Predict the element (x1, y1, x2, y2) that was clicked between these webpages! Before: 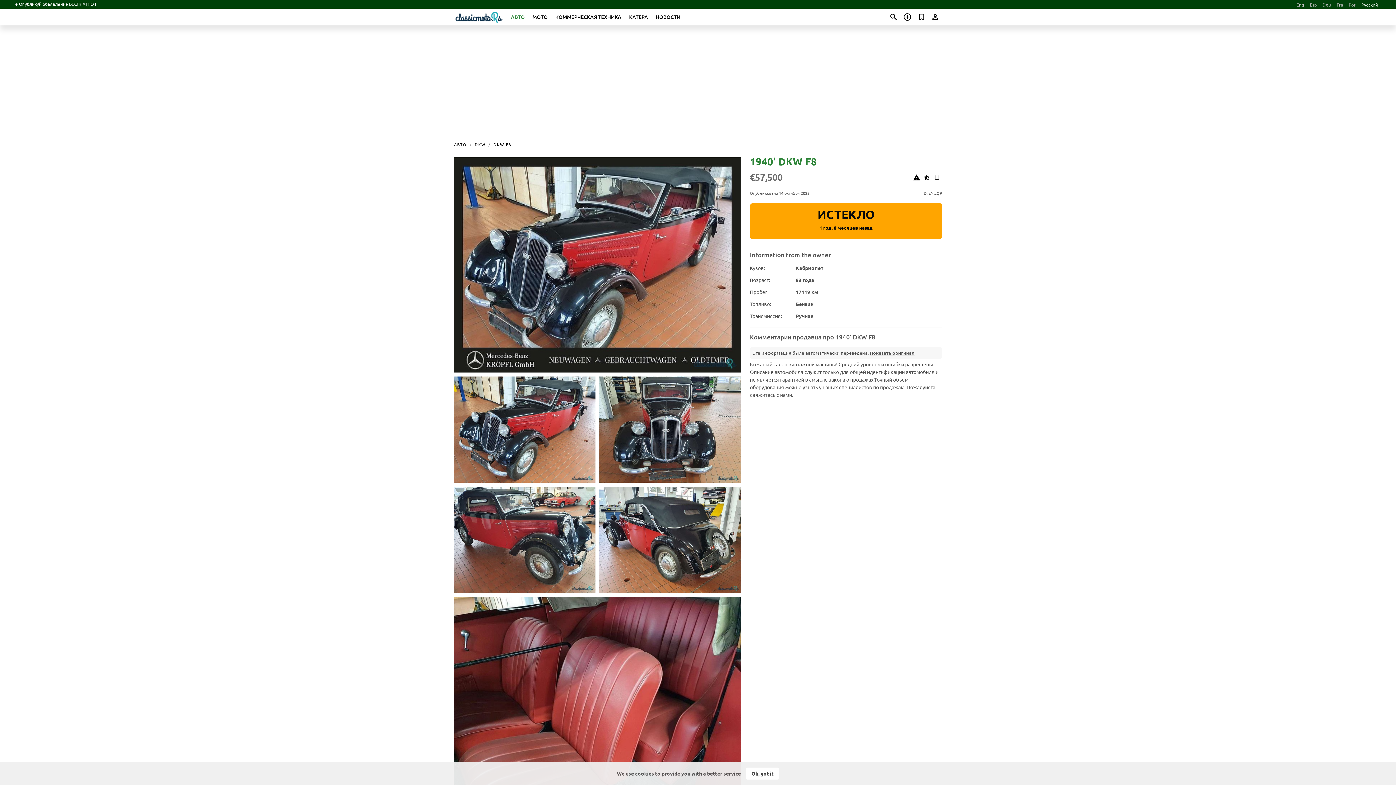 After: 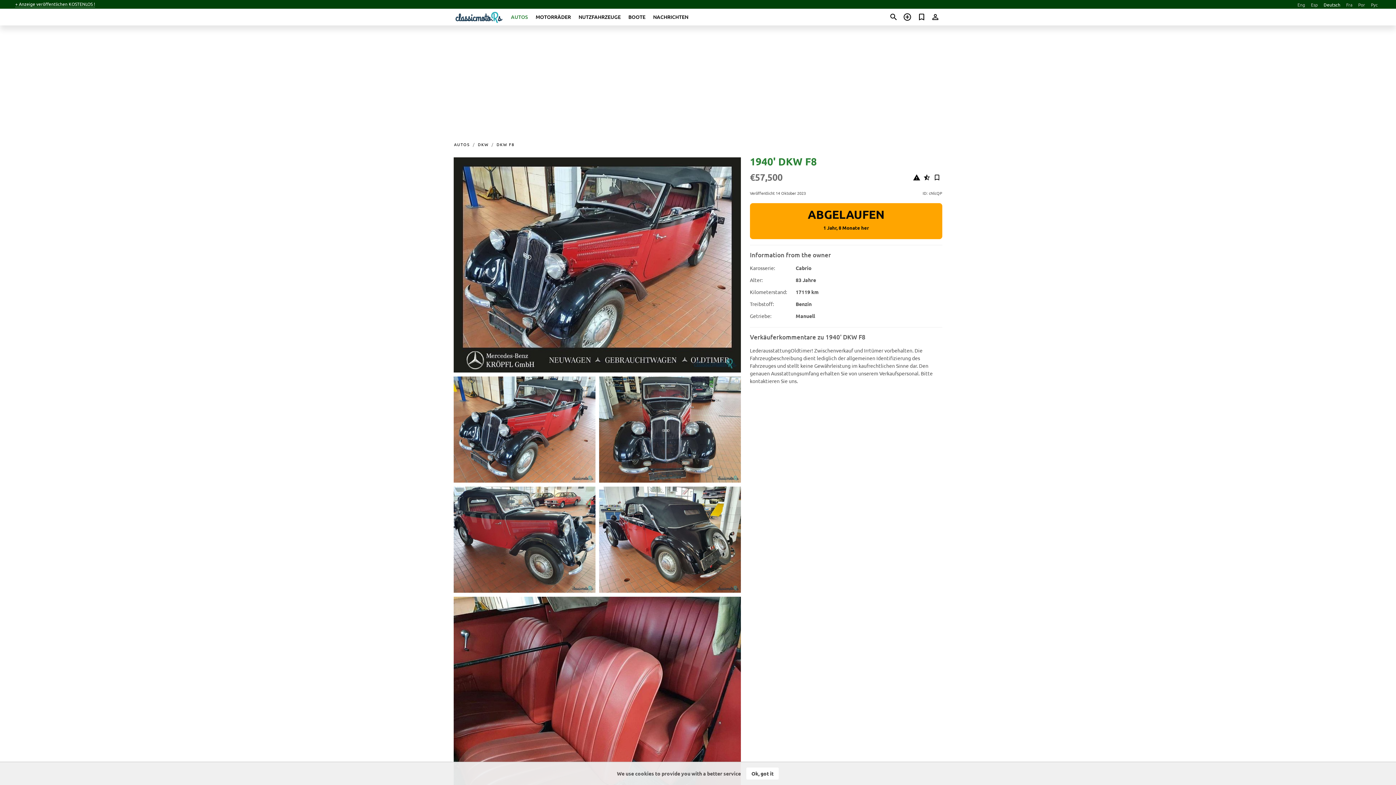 Action: bbox: (1322, 1, 1331, 7) label: Deu